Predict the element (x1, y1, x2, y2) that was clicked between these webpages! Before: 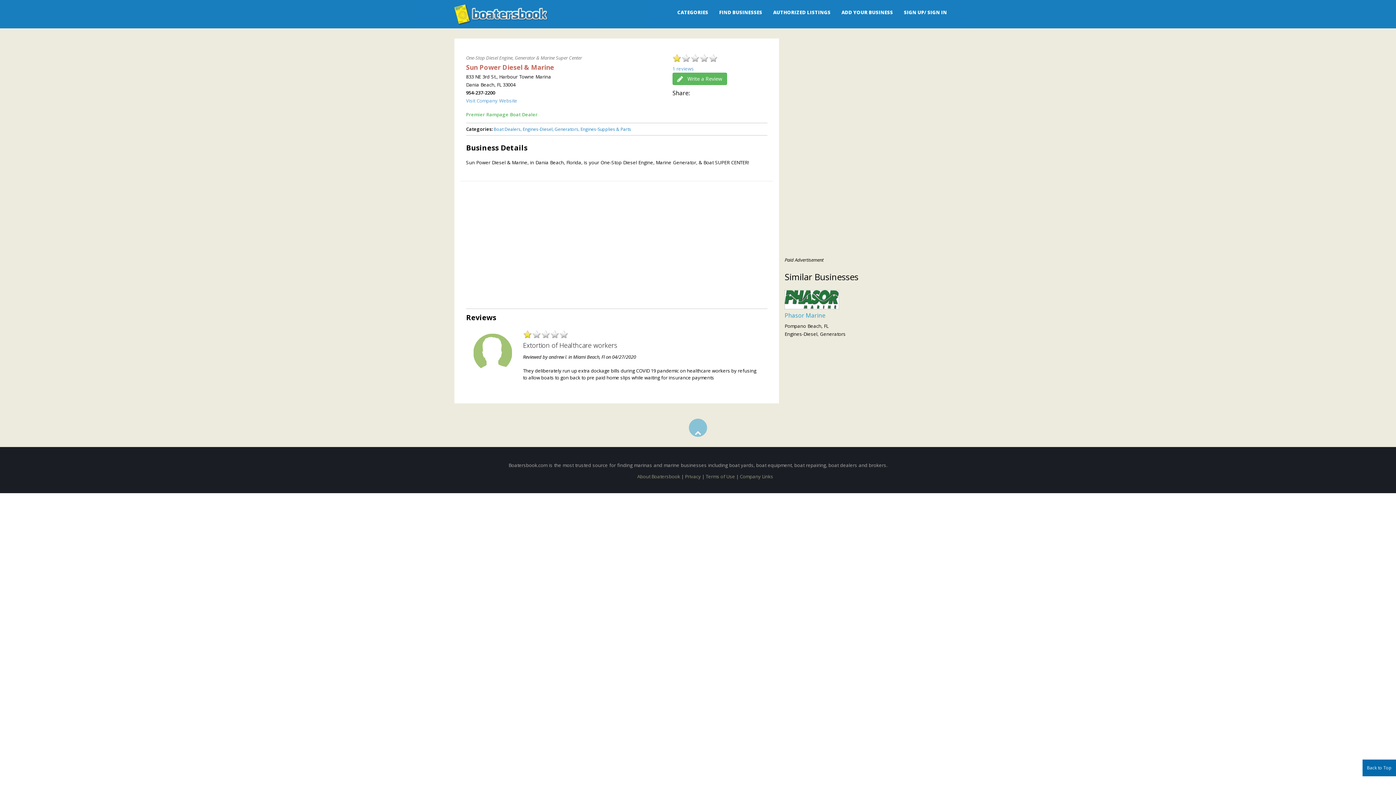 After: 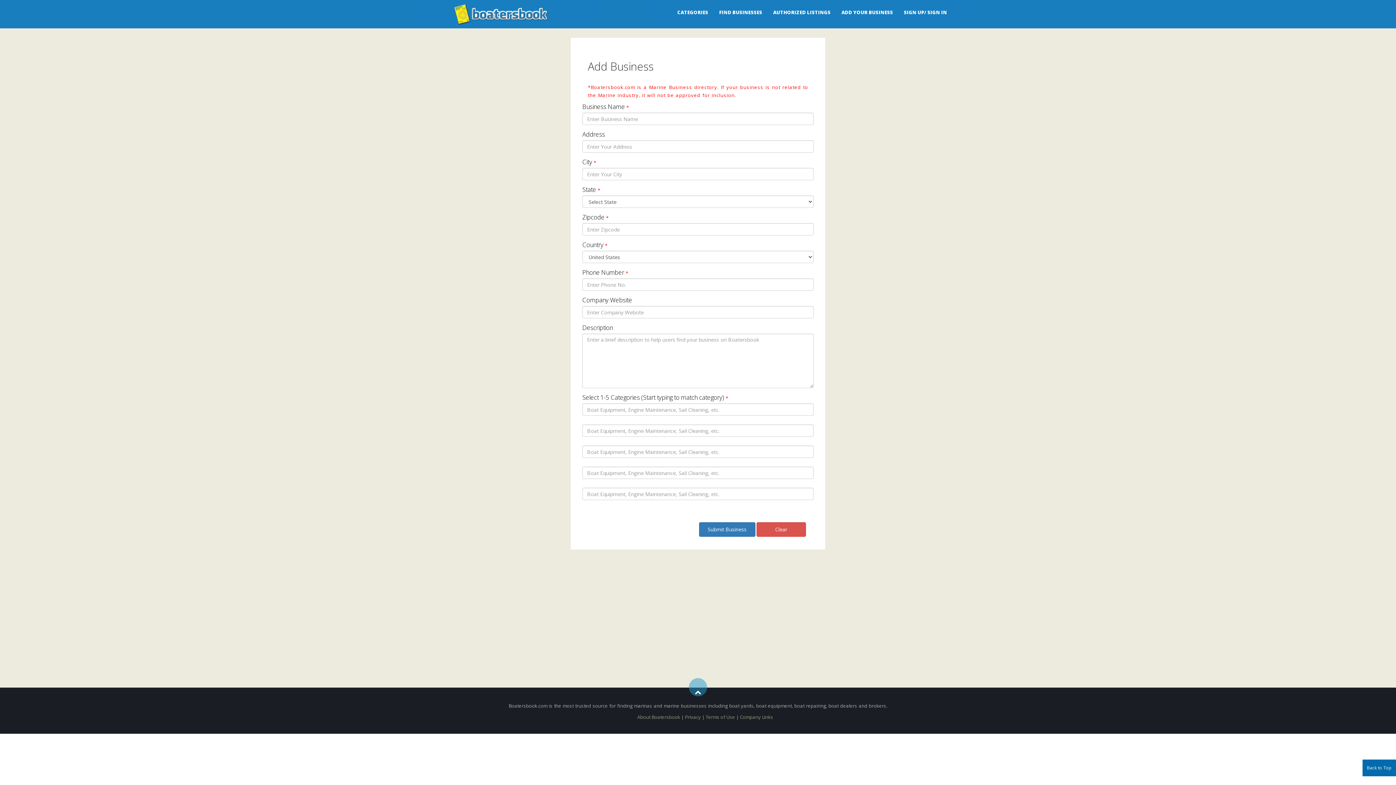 Action: bbox: (836, 3, 898, 21) label: ADD YOUR BUSINESS